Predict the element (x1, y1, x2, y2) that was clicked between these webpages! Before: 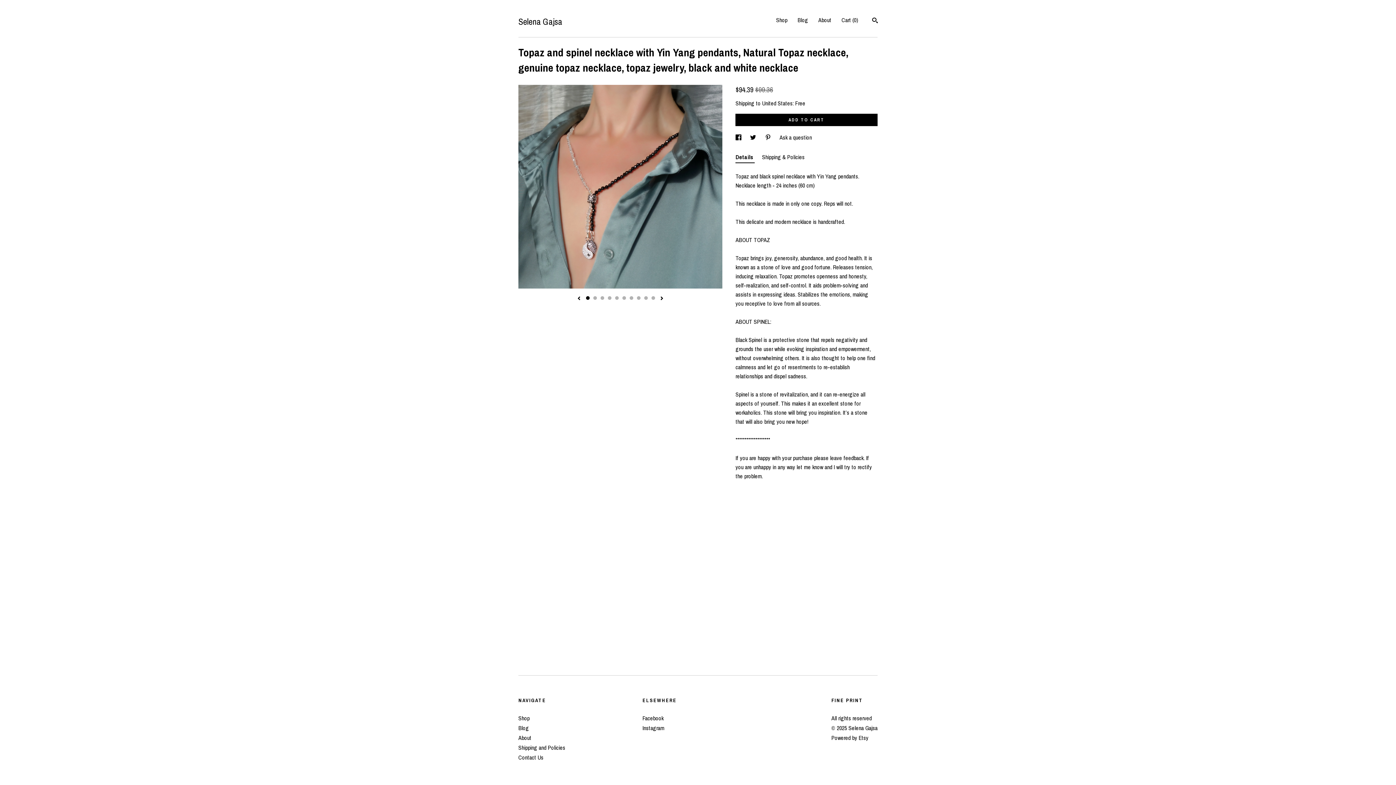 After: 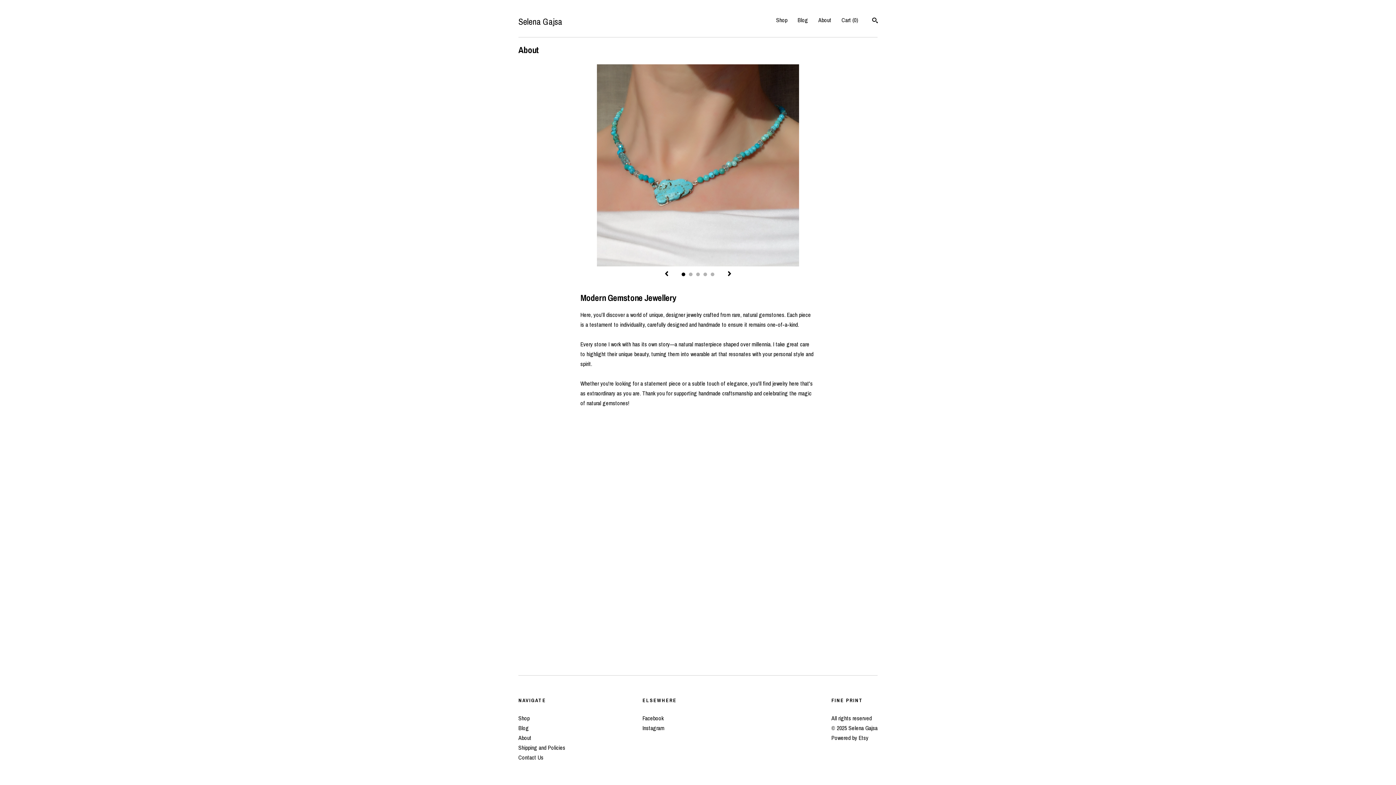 Action: label: About bbox: (818, 16, 831, 24)